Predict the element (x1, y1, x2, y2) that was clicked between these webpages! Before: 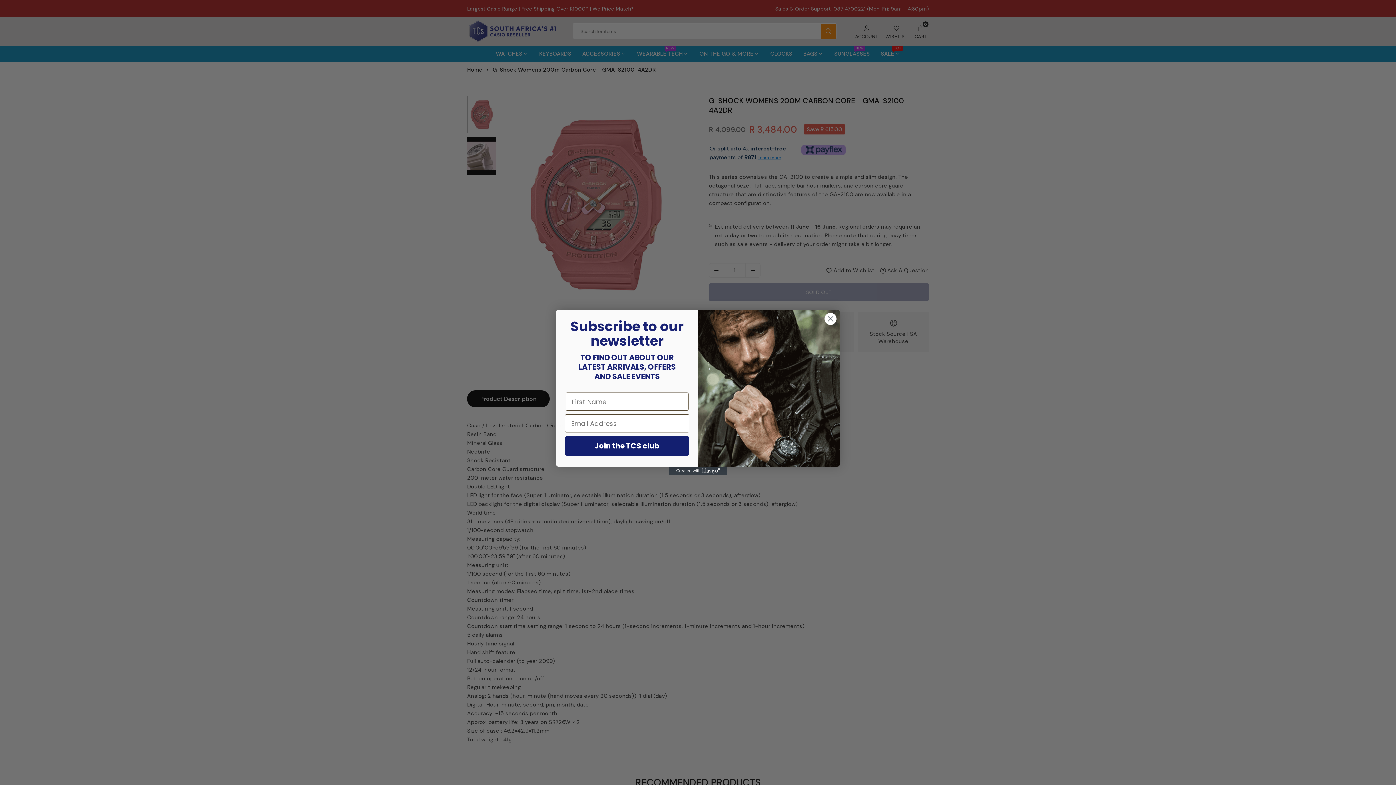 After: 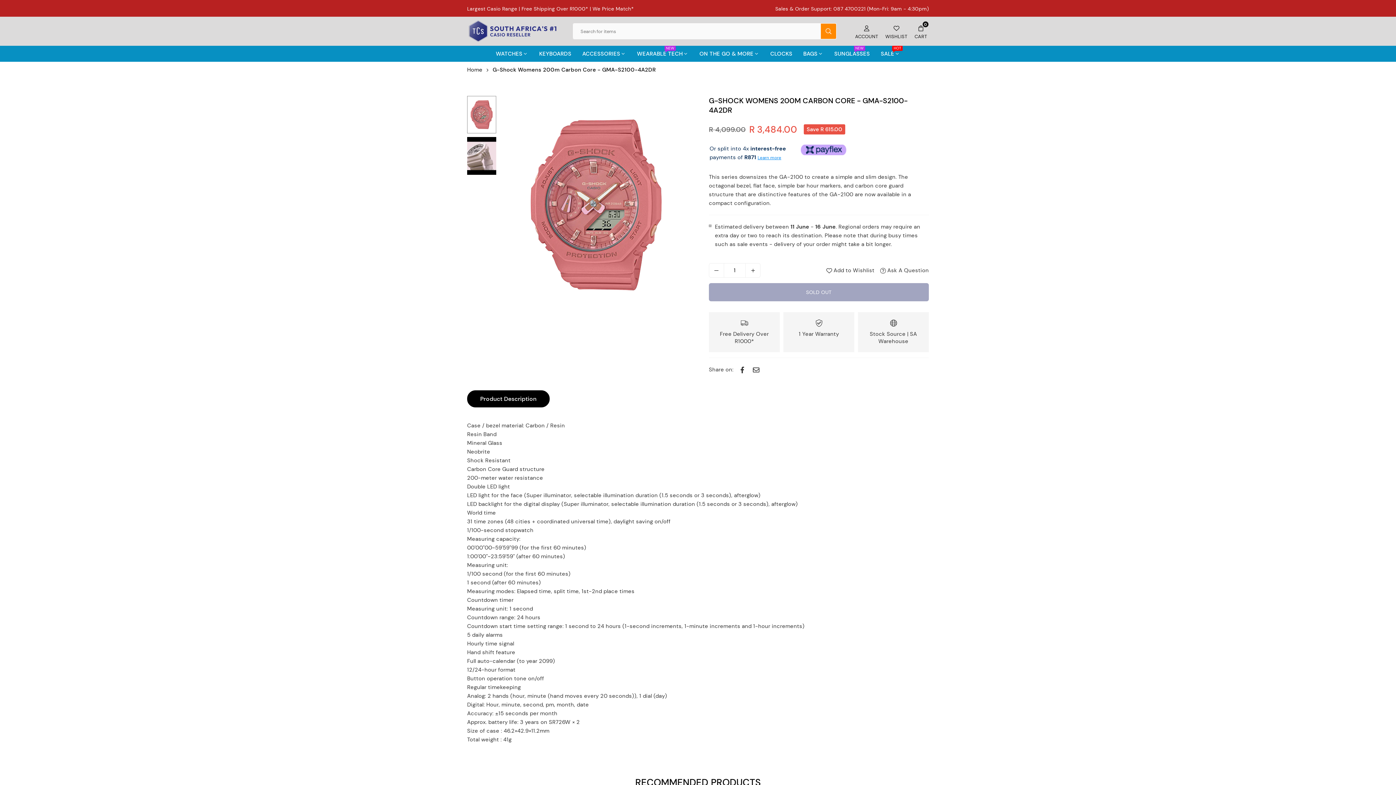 Action: label: Close dialog bbox: (824, 312, 837, 325)